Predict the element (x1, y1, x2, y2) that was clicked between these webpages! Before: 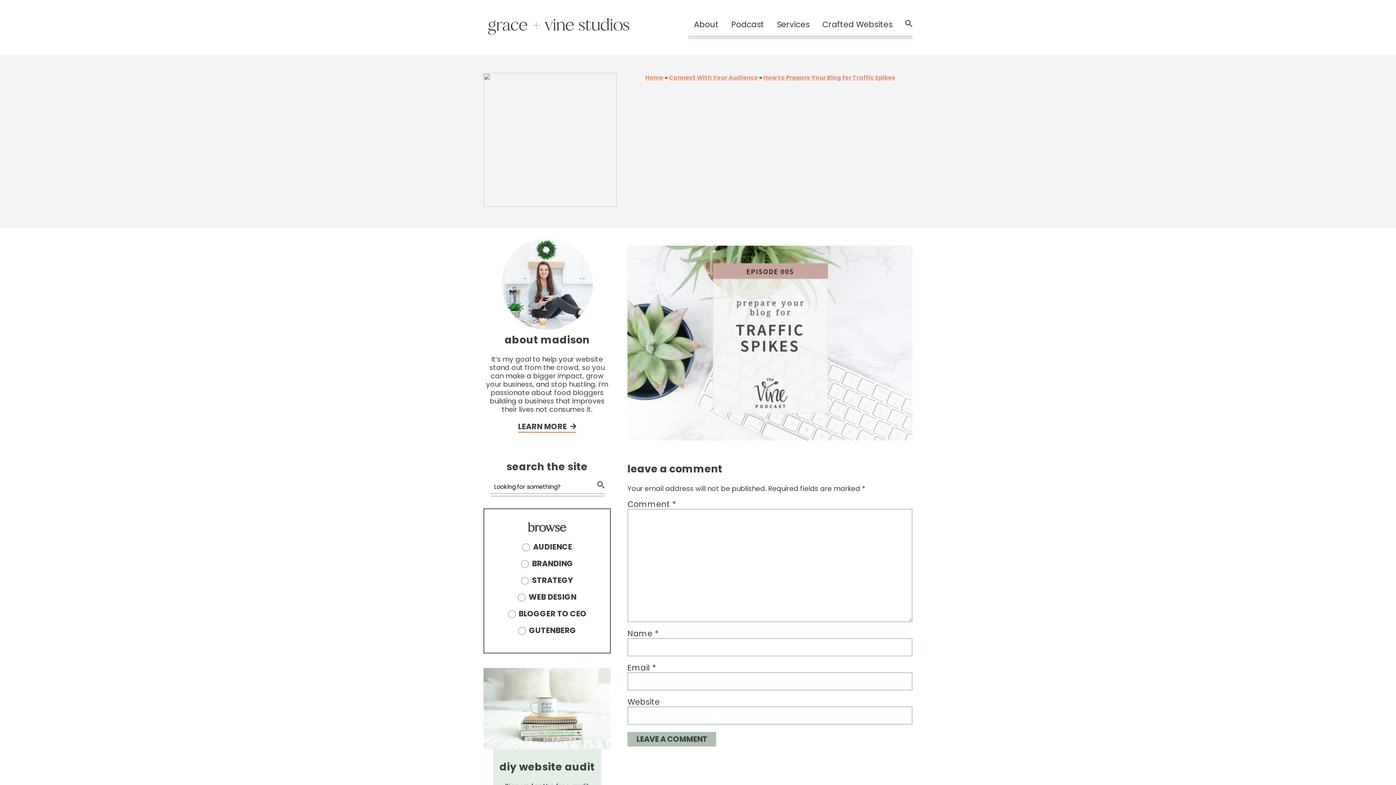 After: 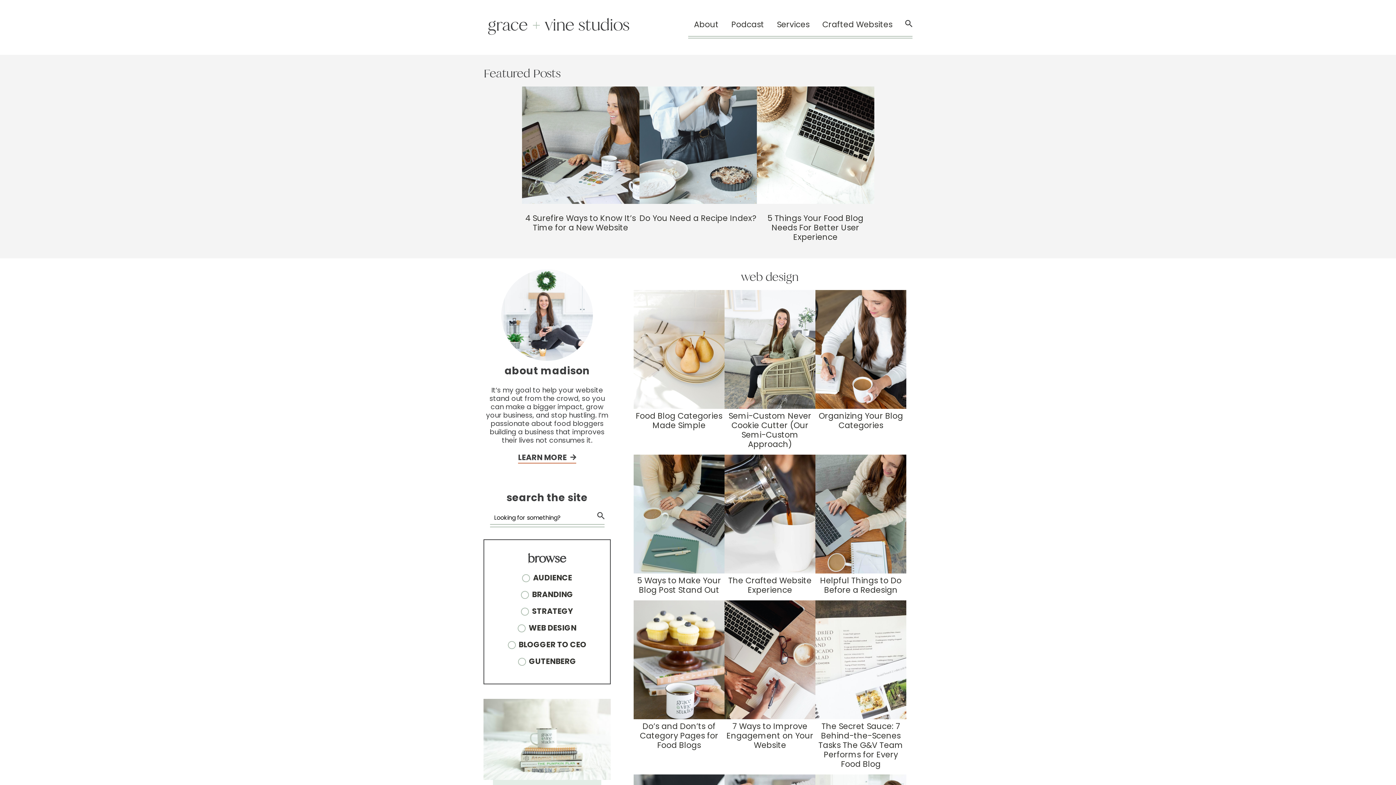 Action: label: WEB DESIGN bbox: (528, 592, 576, 602)